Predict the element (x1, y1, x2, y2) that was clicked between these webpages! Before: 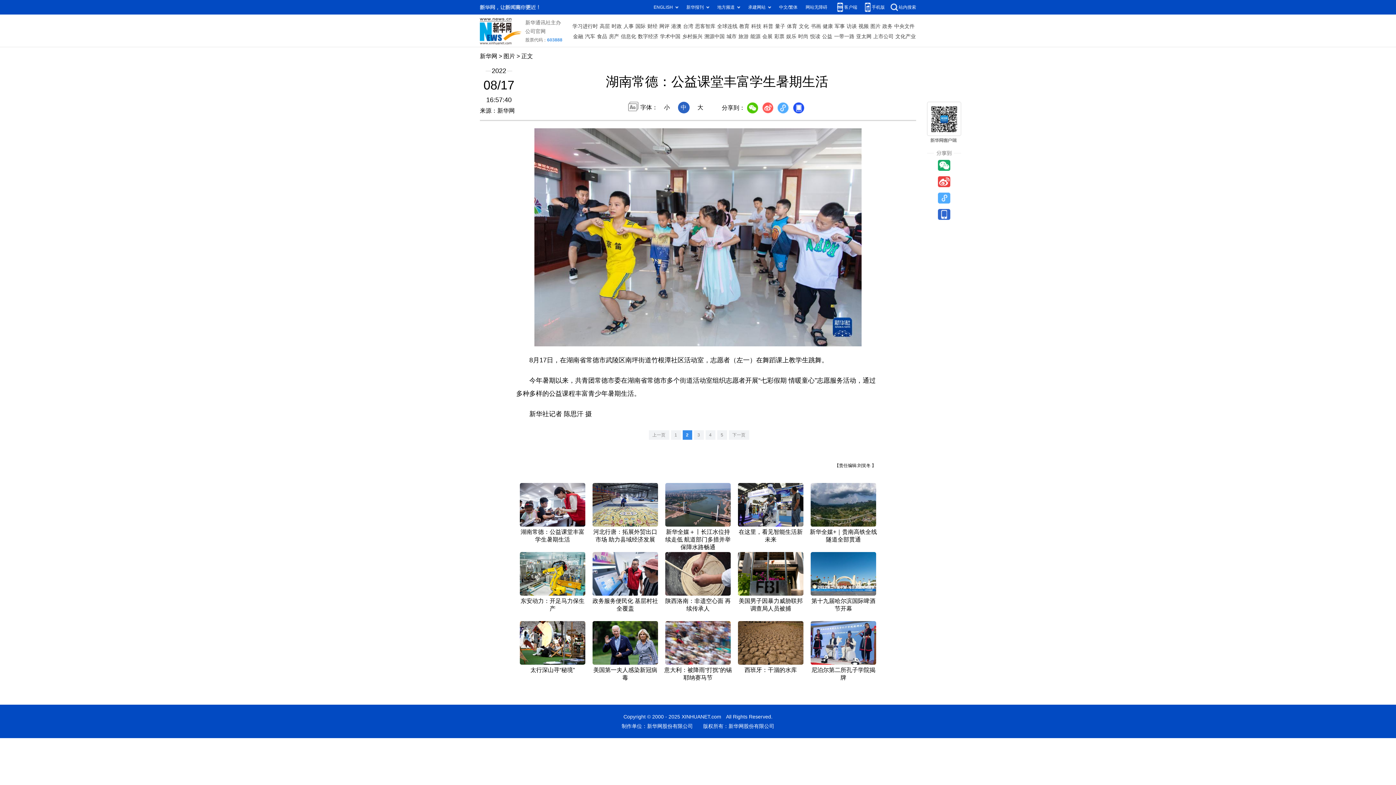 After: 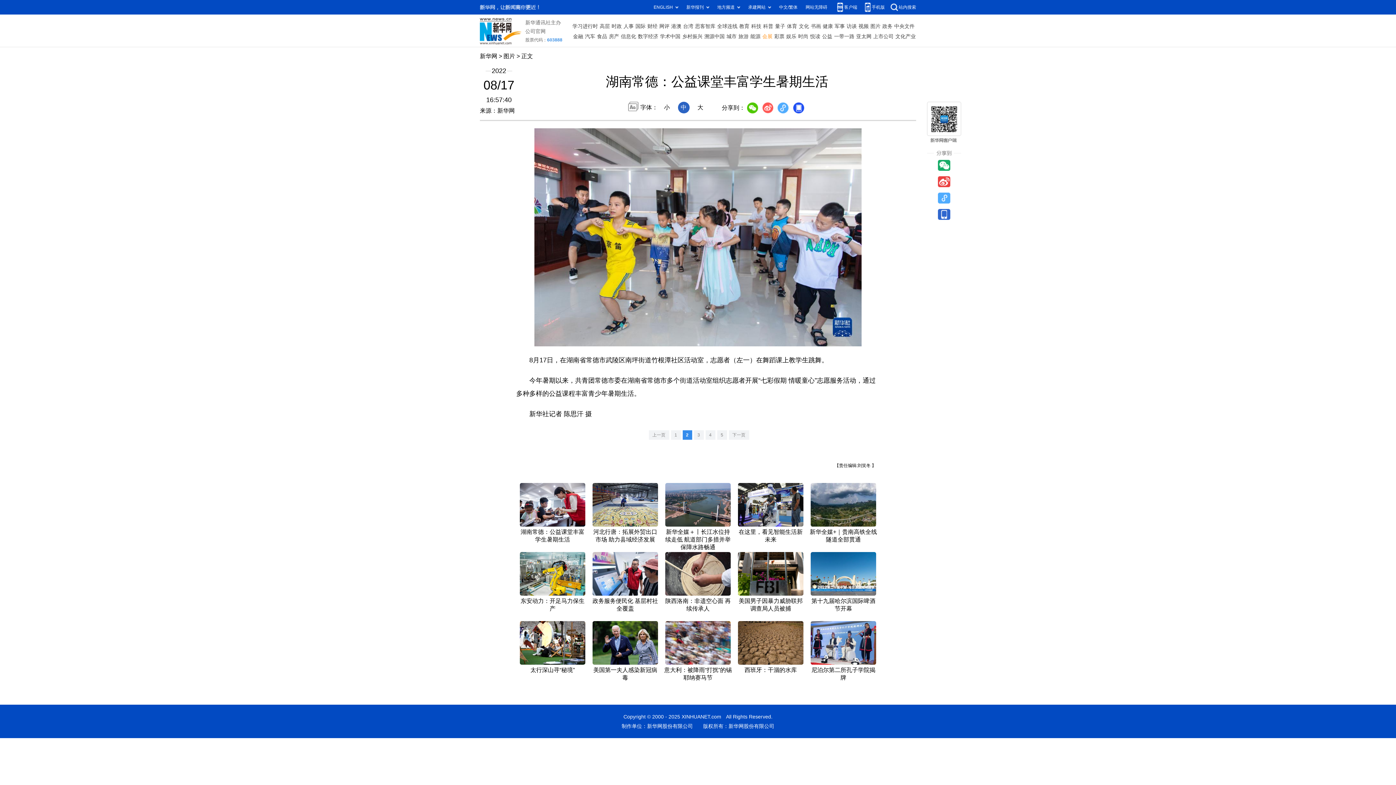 Action: bbox: (762, 31, 772, 41) label: 会展